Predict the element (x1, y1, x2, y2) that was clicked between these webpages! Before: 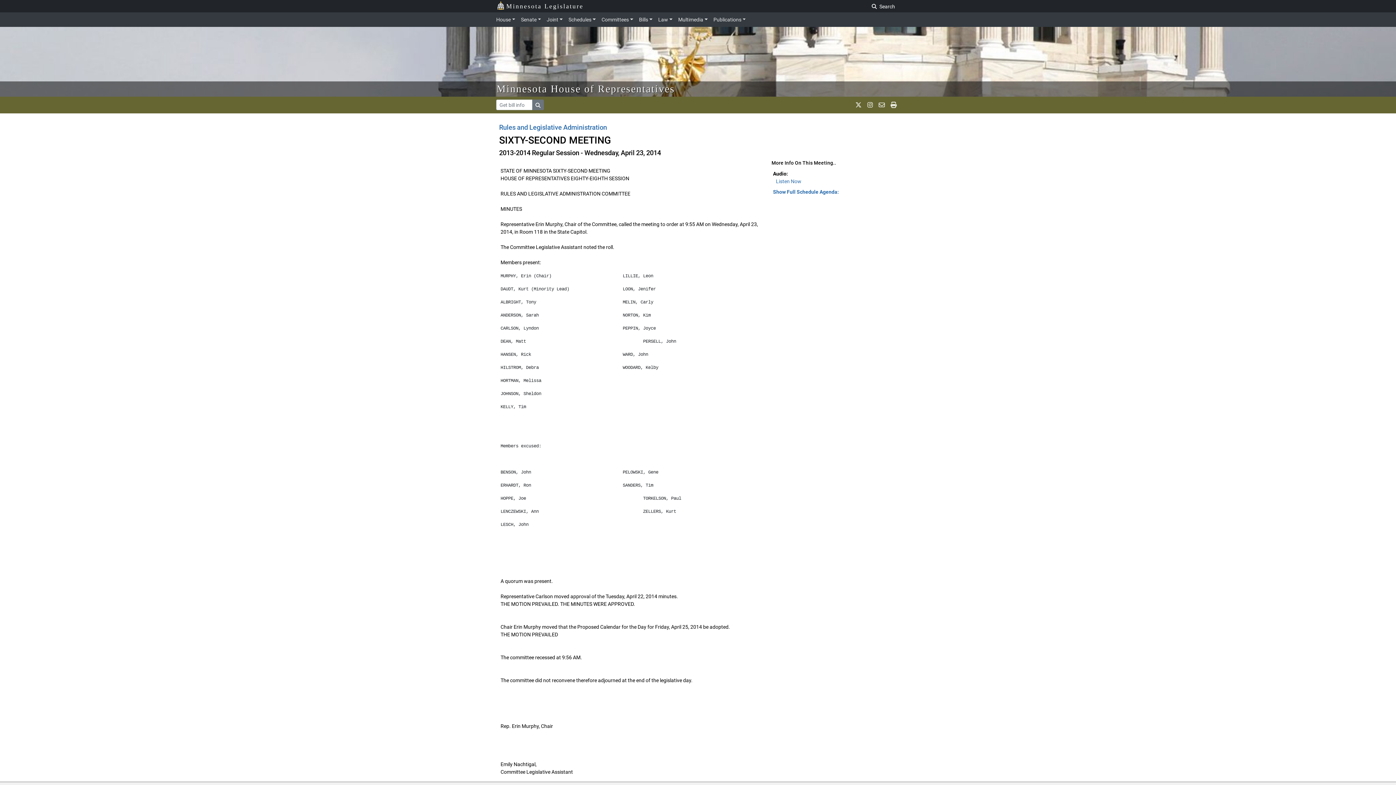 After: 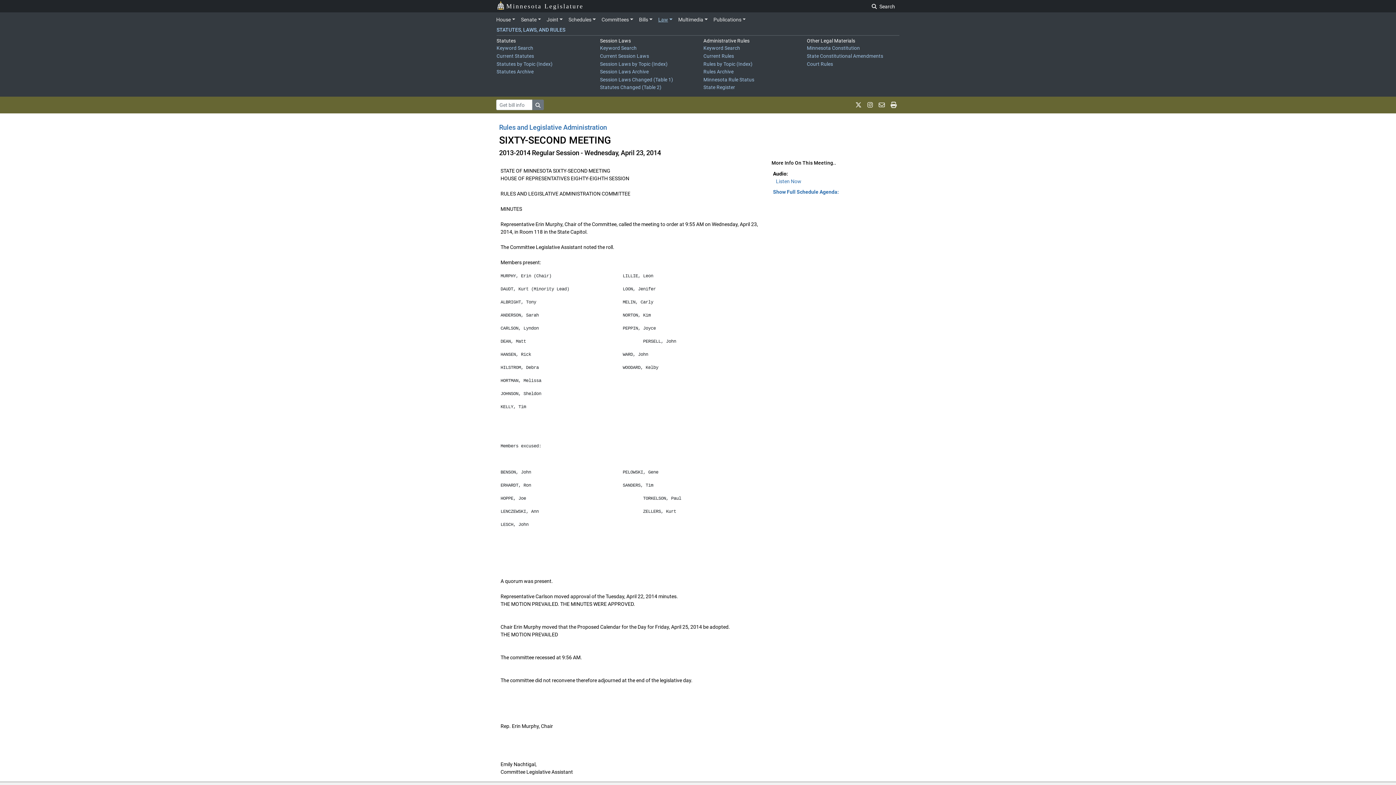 Action: label: Law bbox: (655, 13, 675, 25)